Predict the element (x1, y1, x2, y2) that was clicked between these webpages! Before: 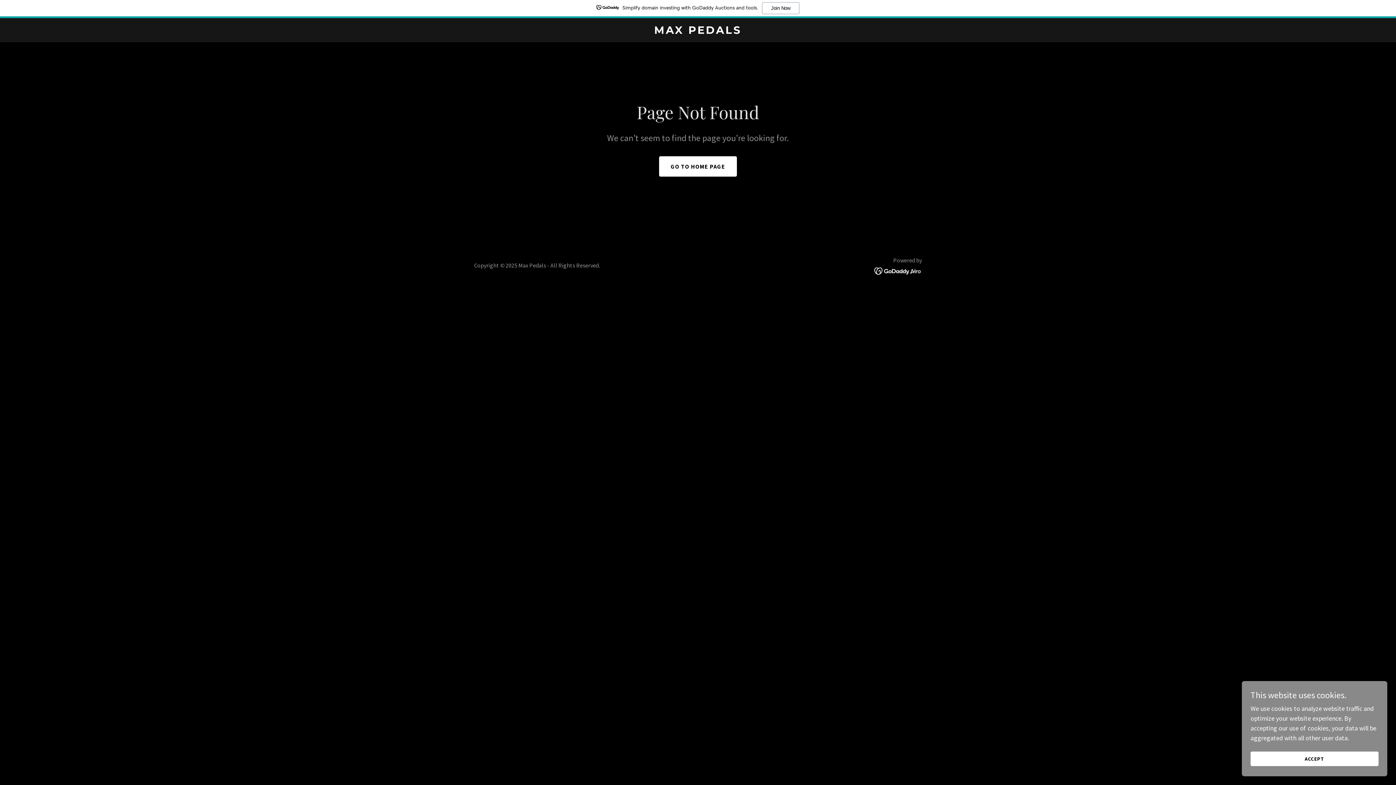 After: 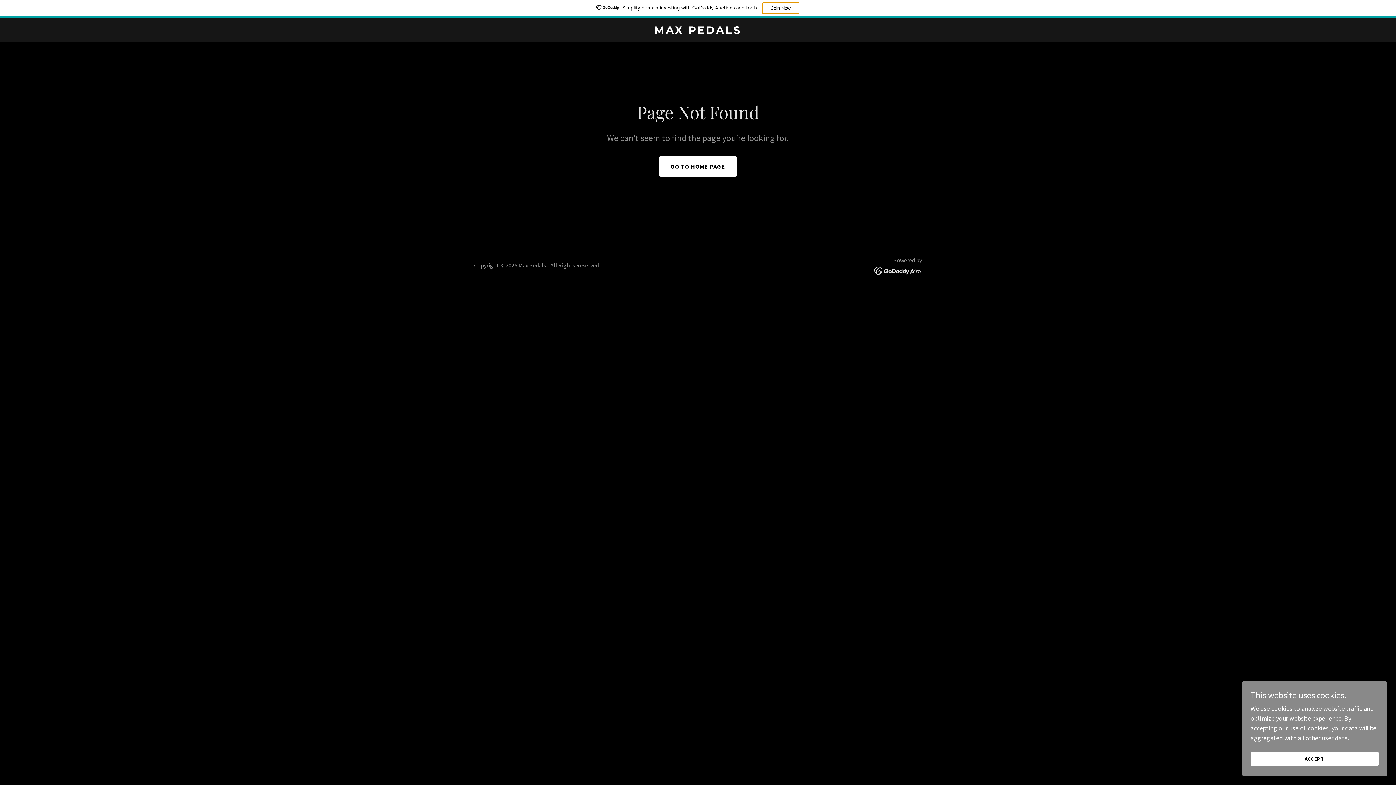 Action: bbox: (762, 2, 799, 14) label: Join Now